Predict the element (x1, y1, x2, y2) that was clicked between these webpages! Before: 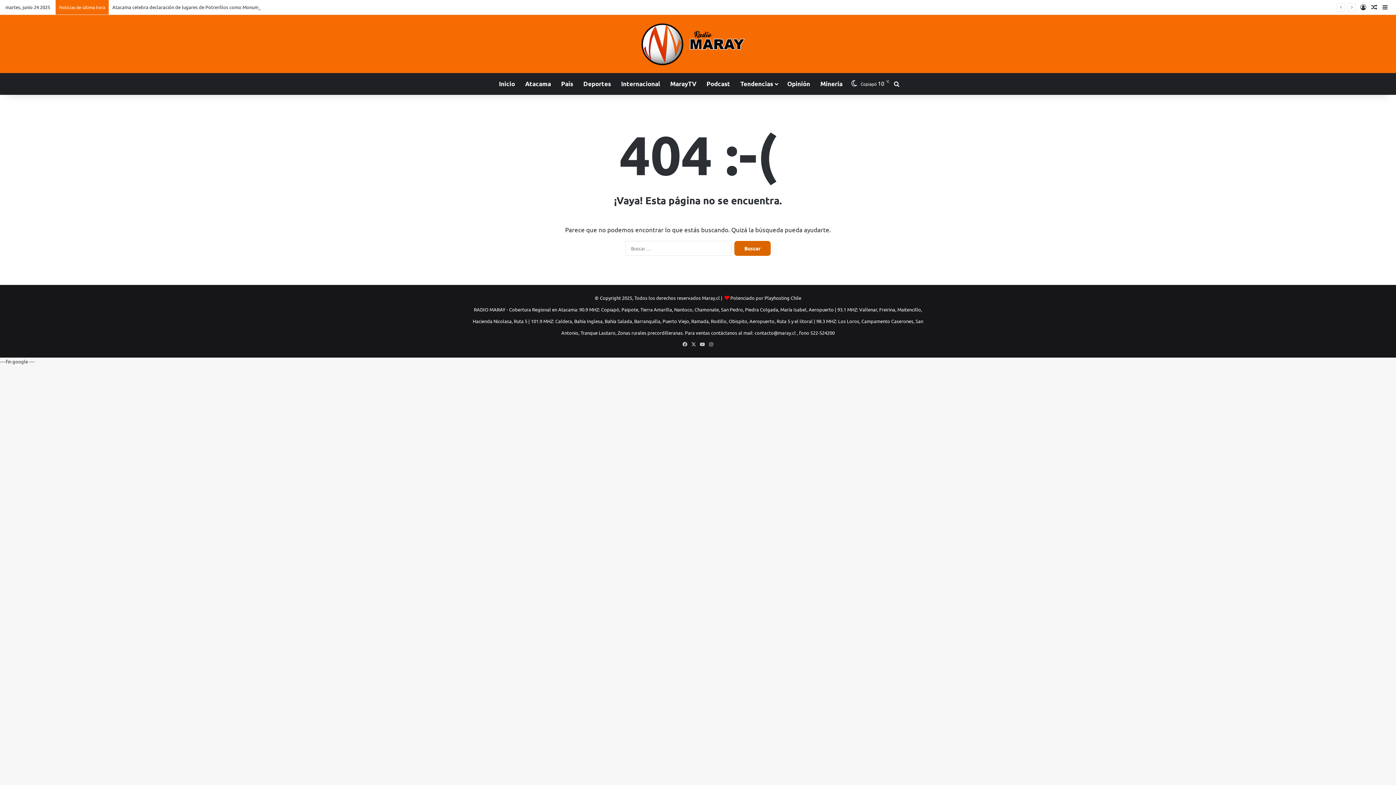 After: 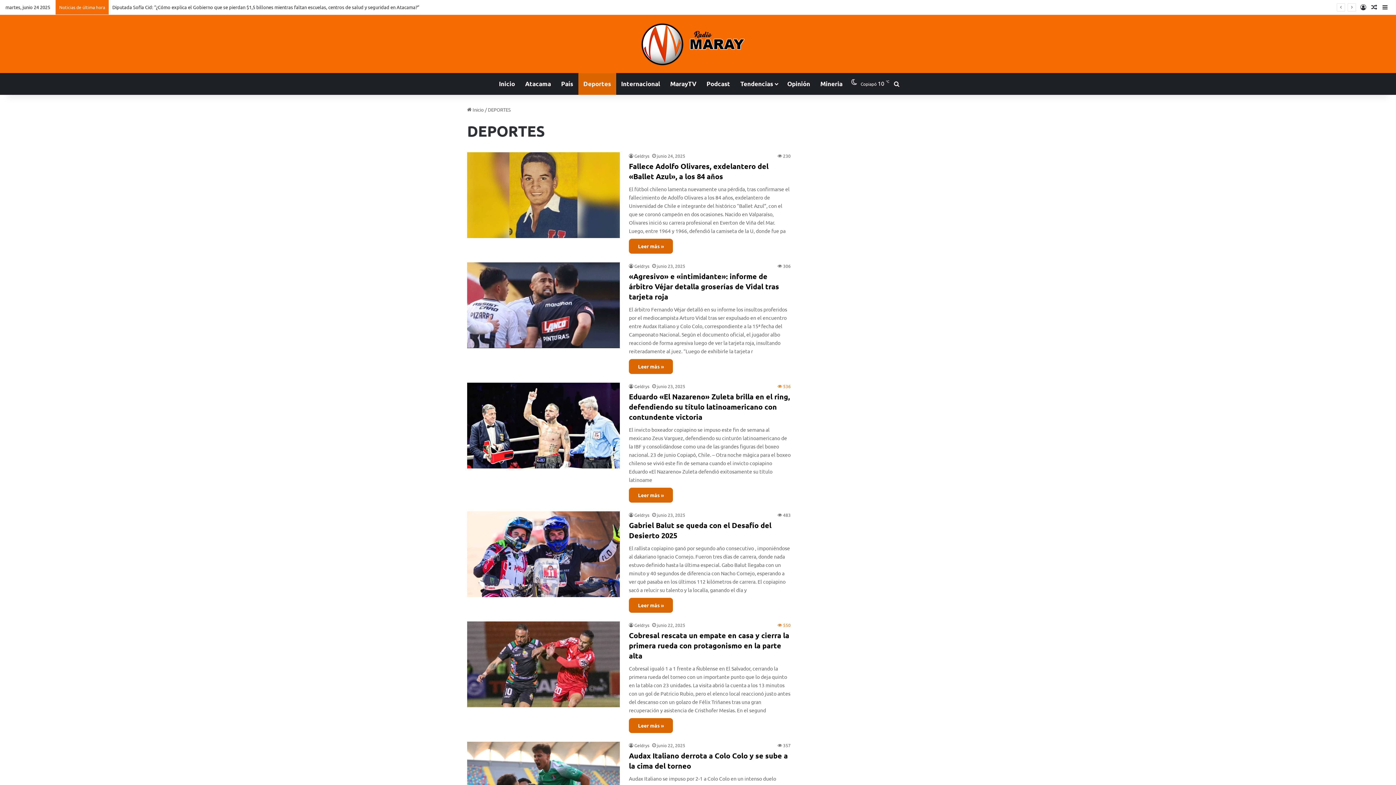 Action: bbox: (578, 73, 616, 94) label: Deportes